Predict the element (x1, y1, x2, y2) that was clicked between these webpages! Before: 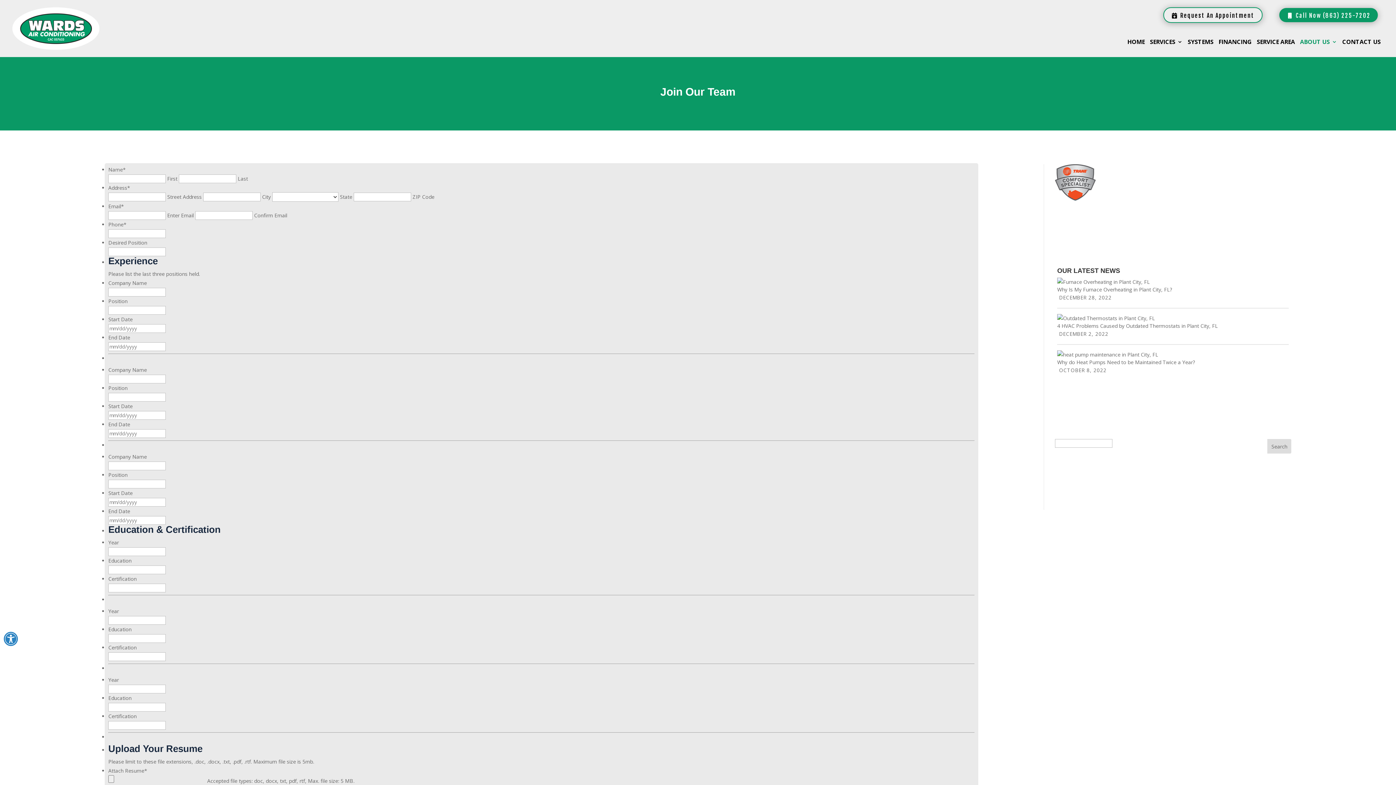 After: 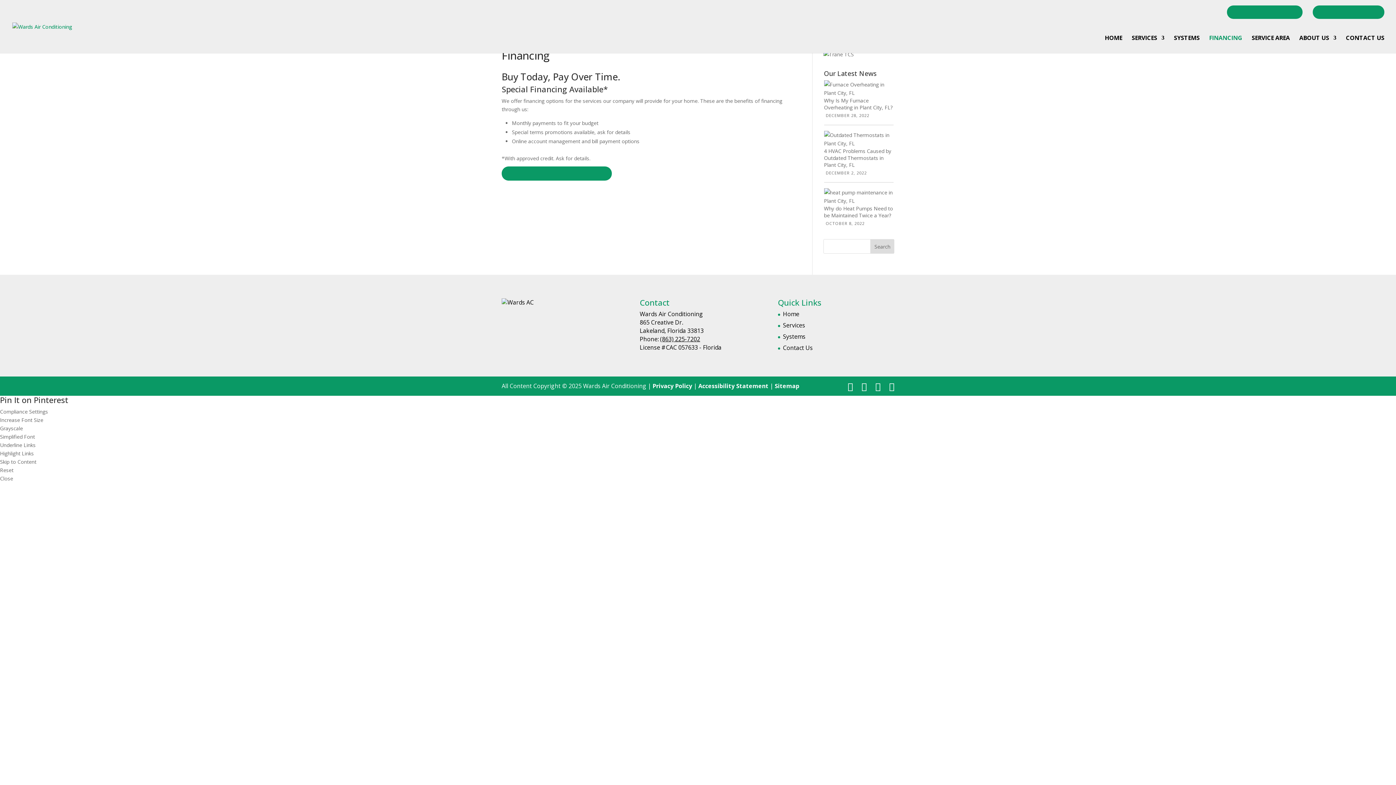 Action: bbox: (1218, 39, 1252, 57) label: FINANCING